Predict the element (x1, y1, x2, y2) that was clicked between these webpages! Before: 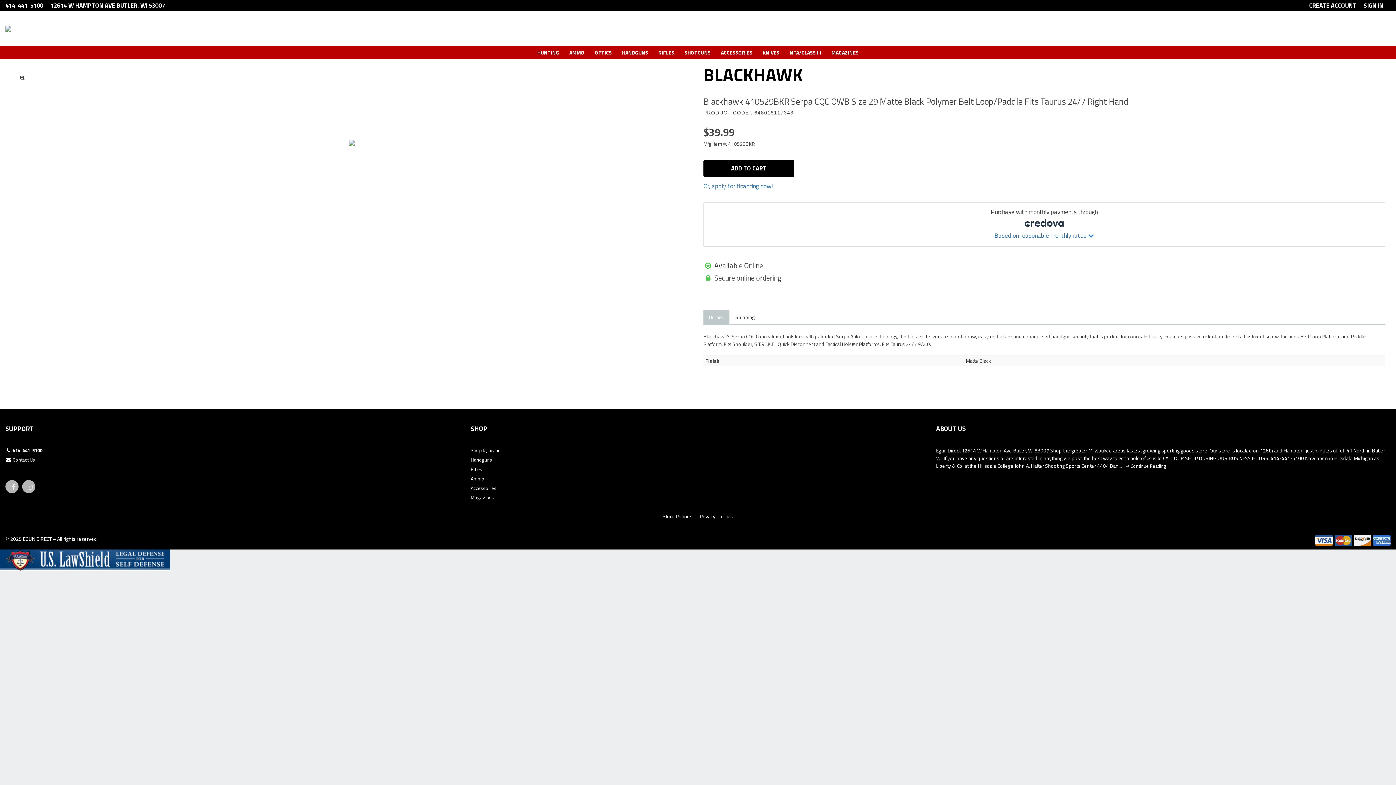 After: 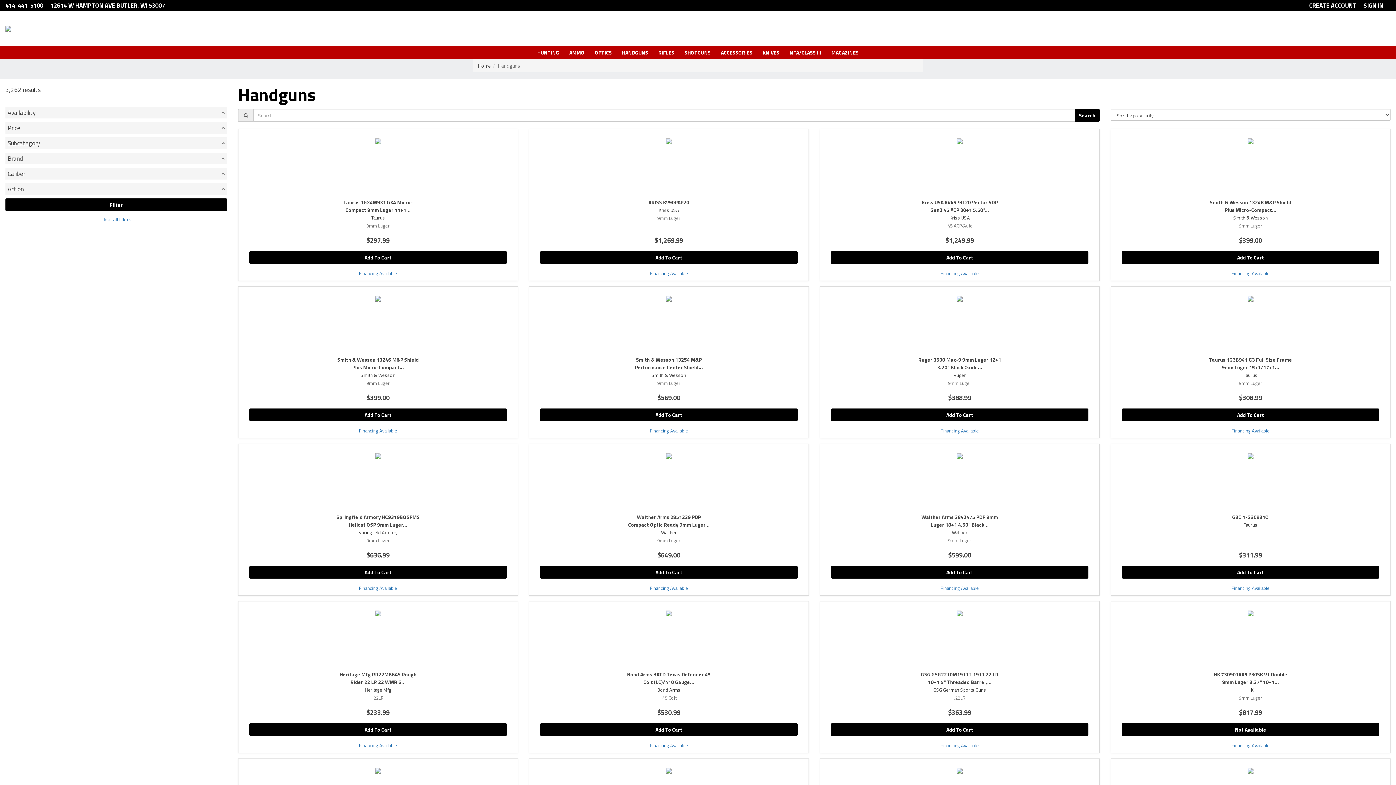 Action: bbox: (470, 456, 692, 465) label: Handguns